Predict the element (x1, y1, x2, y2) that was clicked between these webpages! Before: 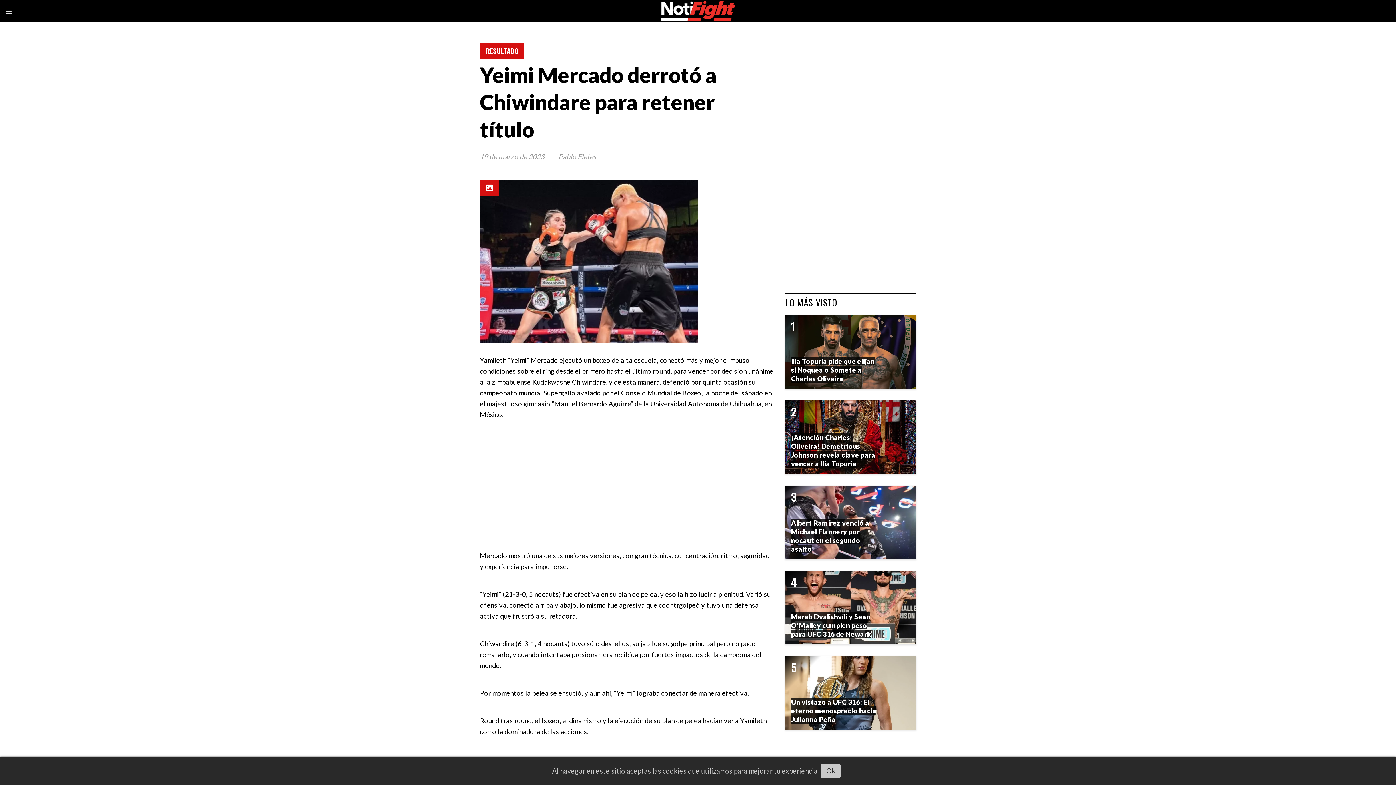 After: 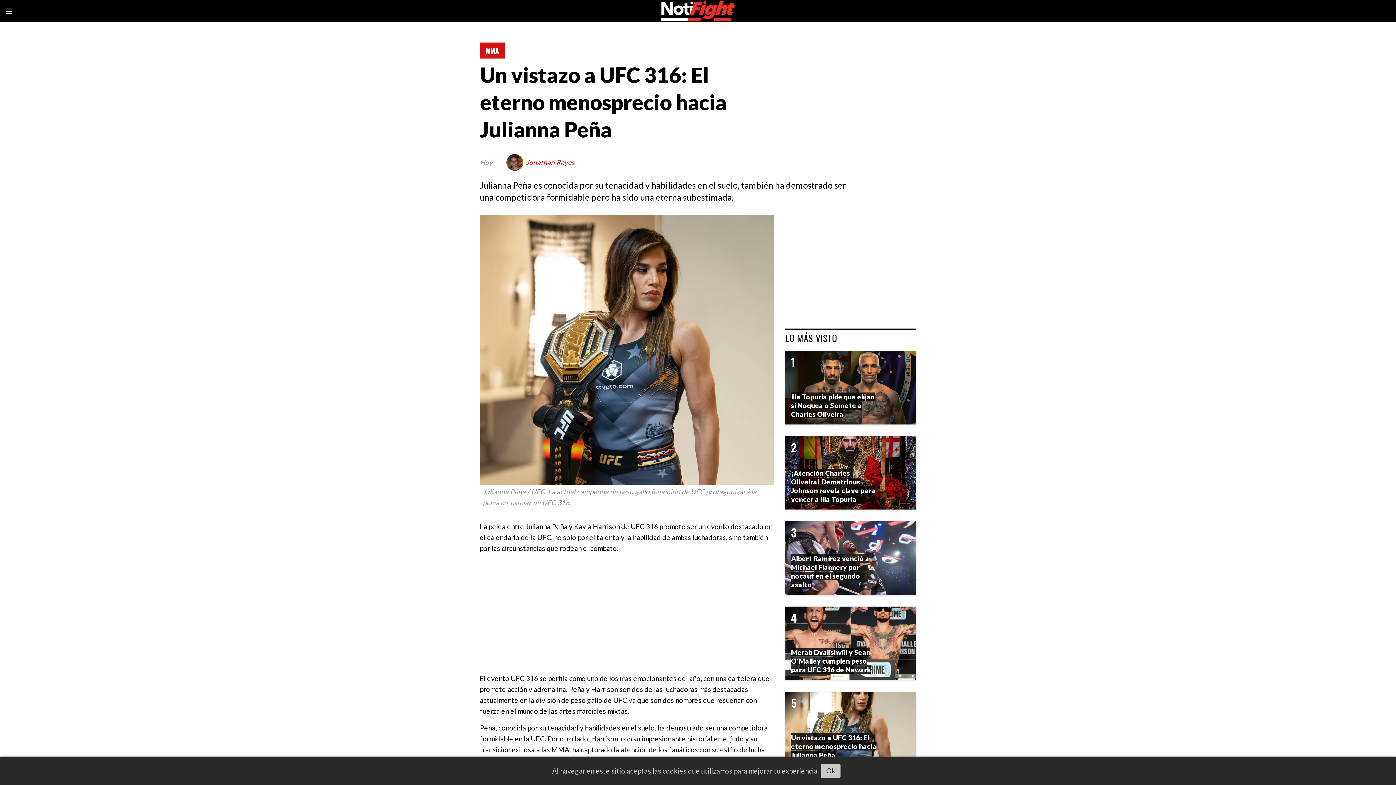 Action: bbox: (791, 698, 876, 723) label: Un vistazo a UFC 316: El eterno menosprecio hacia Julianna Peña